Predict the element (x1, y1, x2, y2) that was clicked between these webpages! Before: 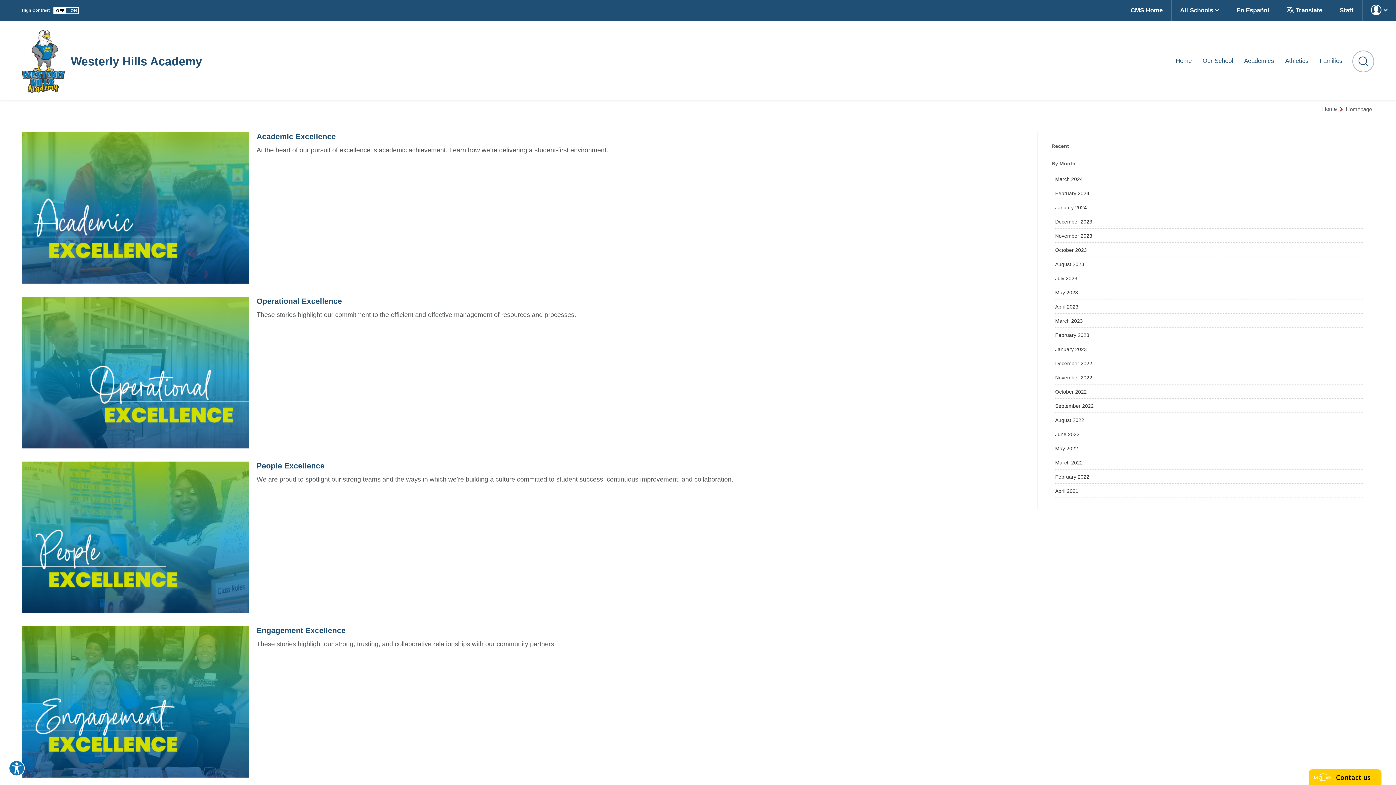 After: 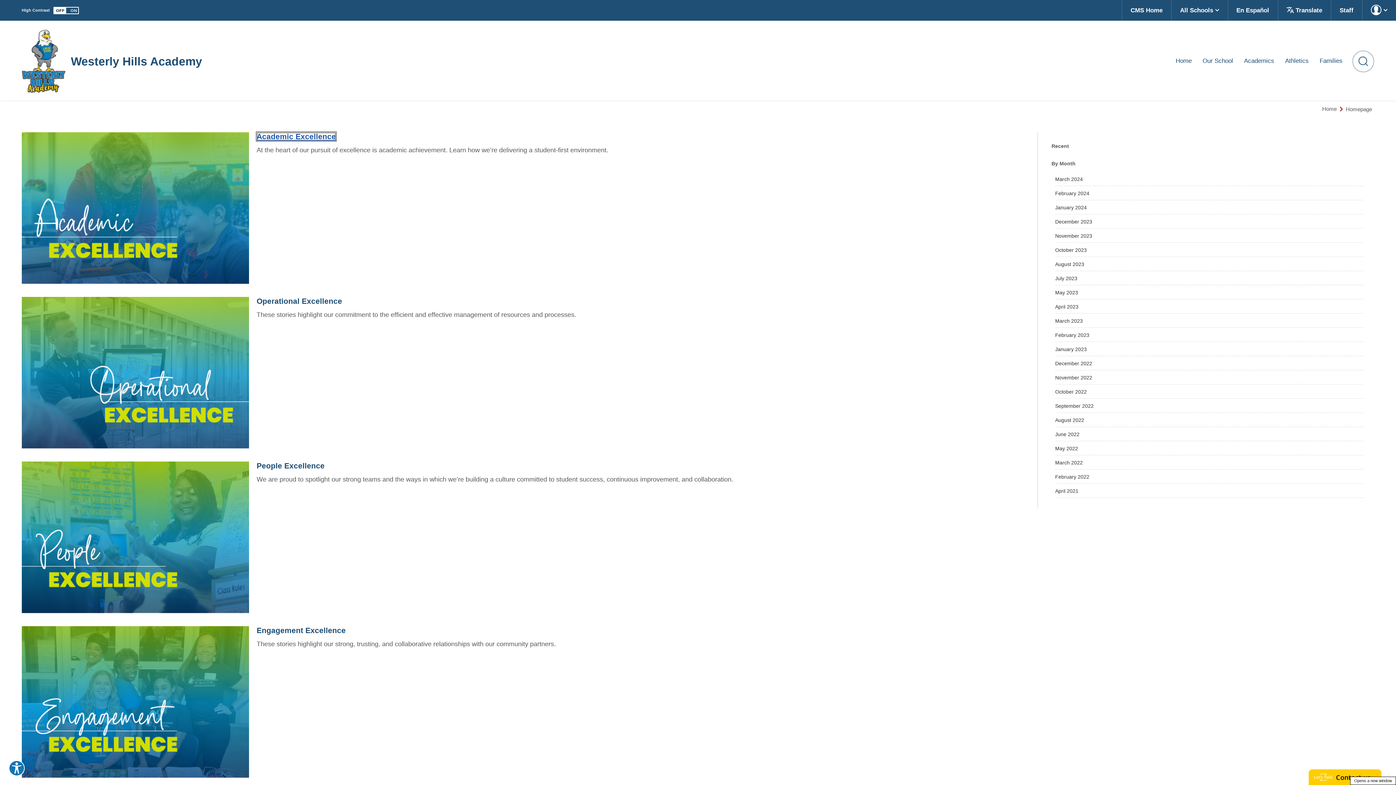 Action: label: Academic Excellence - Opens a new window bbox: (256, 132, 336, 140)